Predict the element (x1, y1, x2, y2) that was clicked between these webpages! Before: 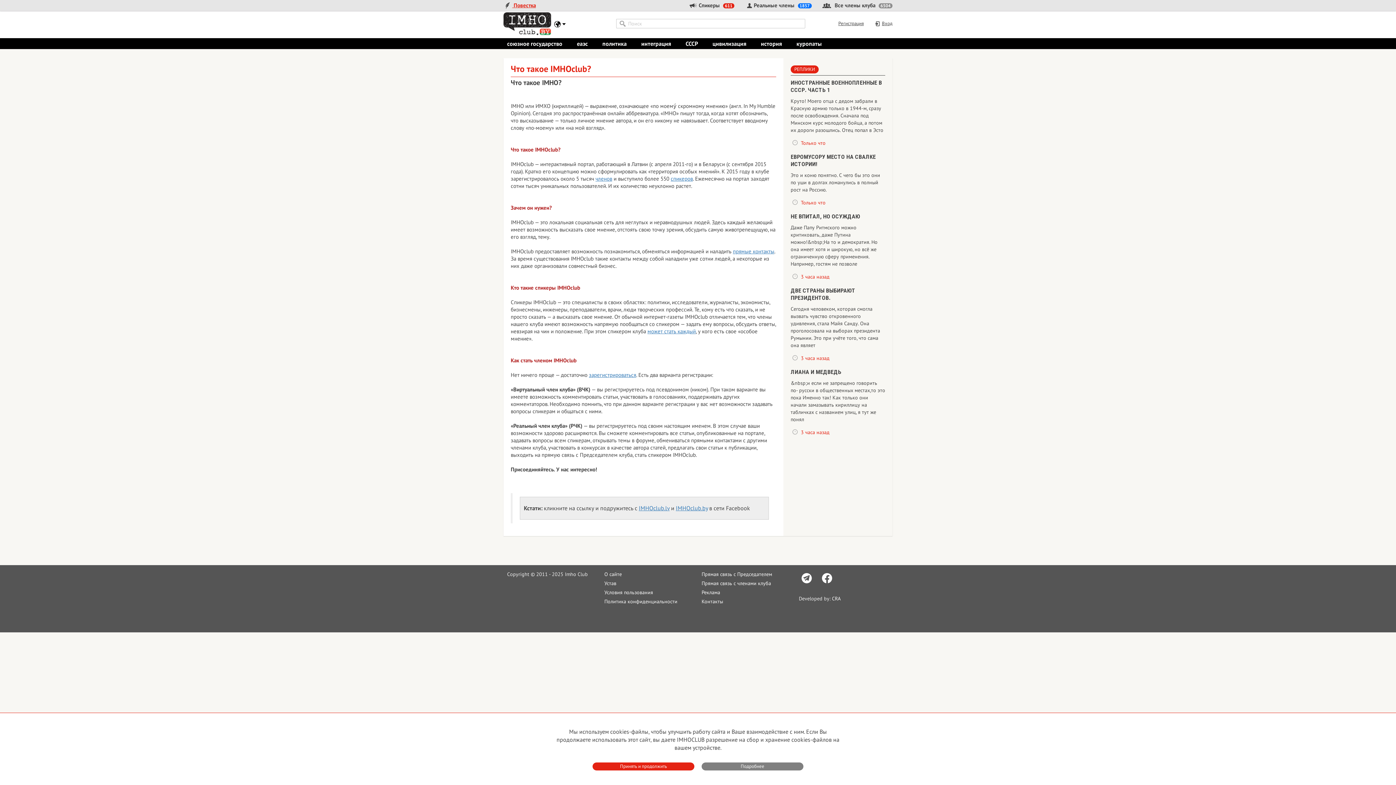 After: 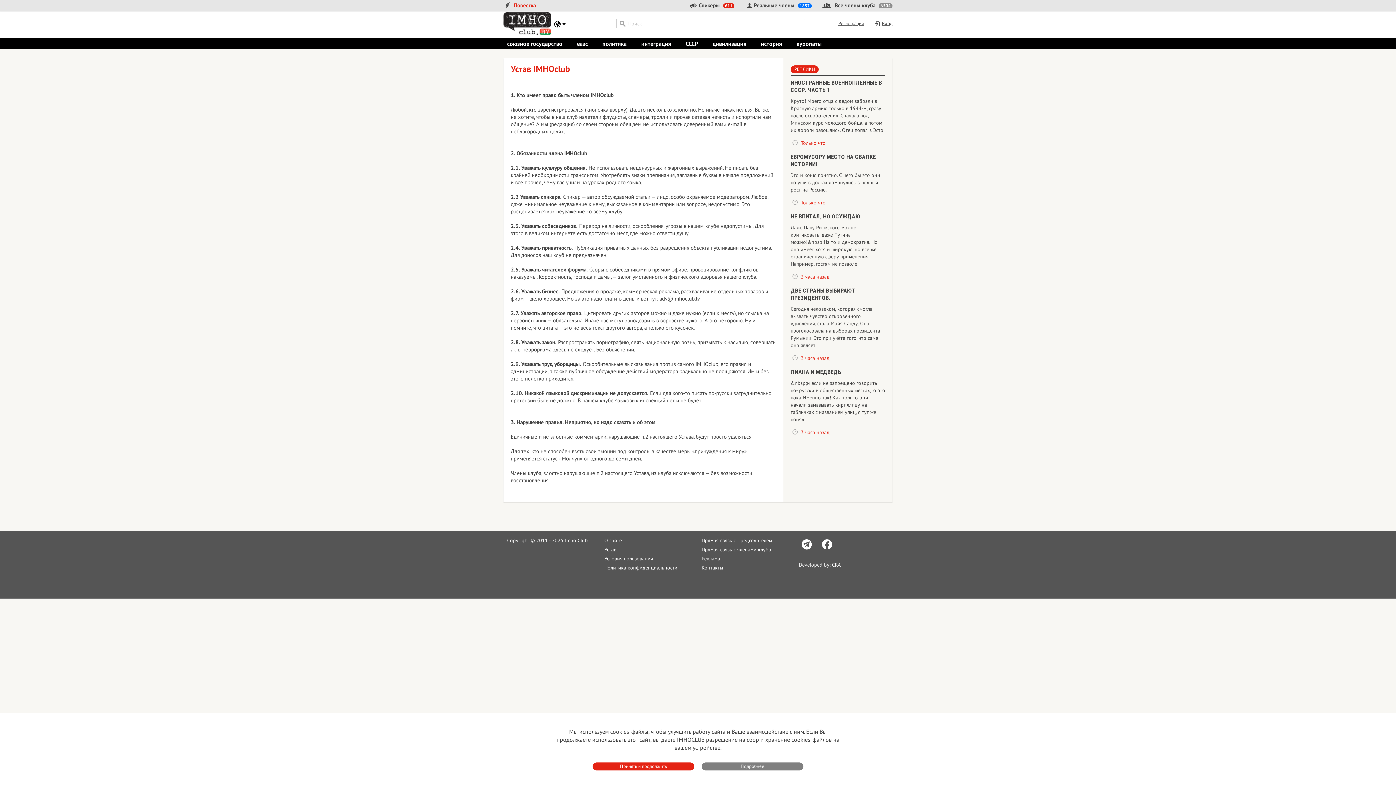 Action: label: Устав bbox: (604, 580, 616, 586)